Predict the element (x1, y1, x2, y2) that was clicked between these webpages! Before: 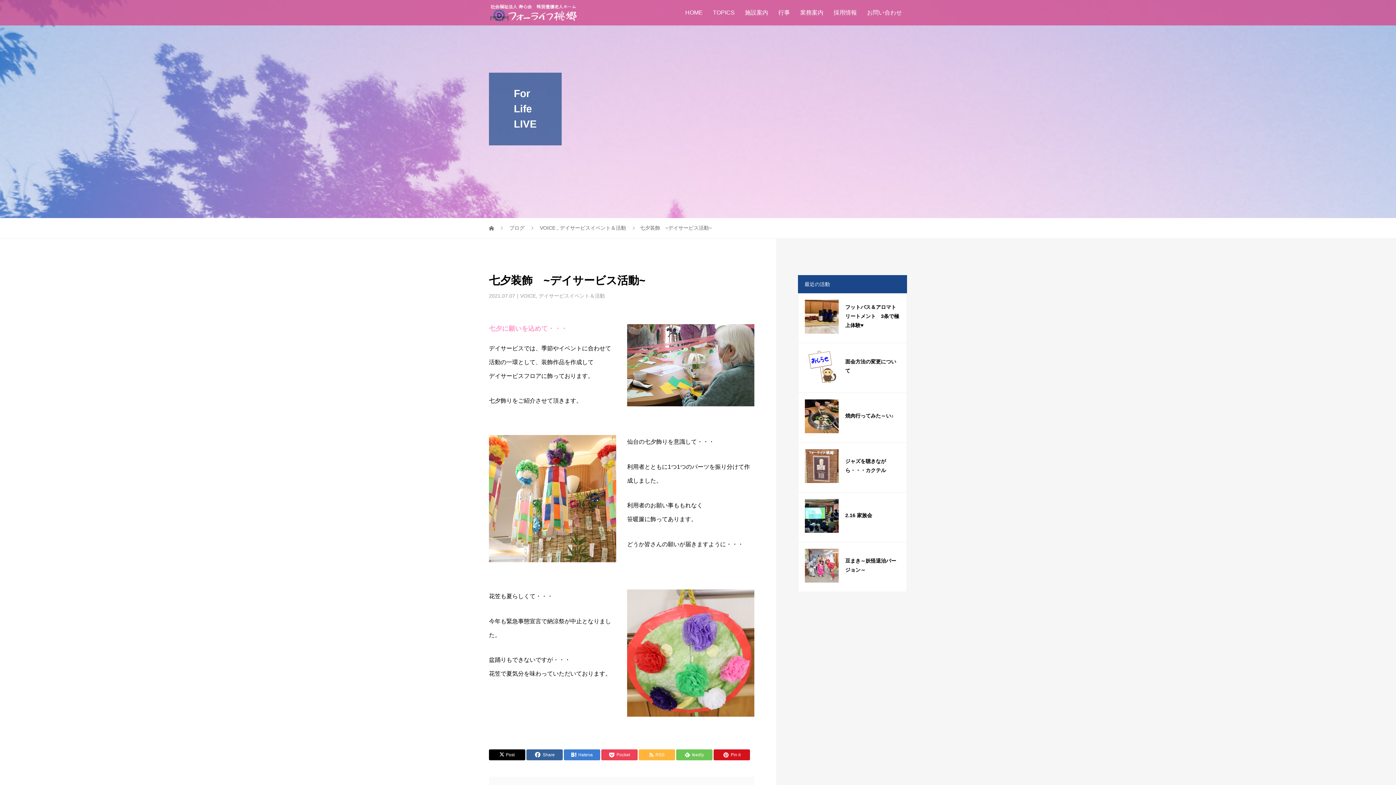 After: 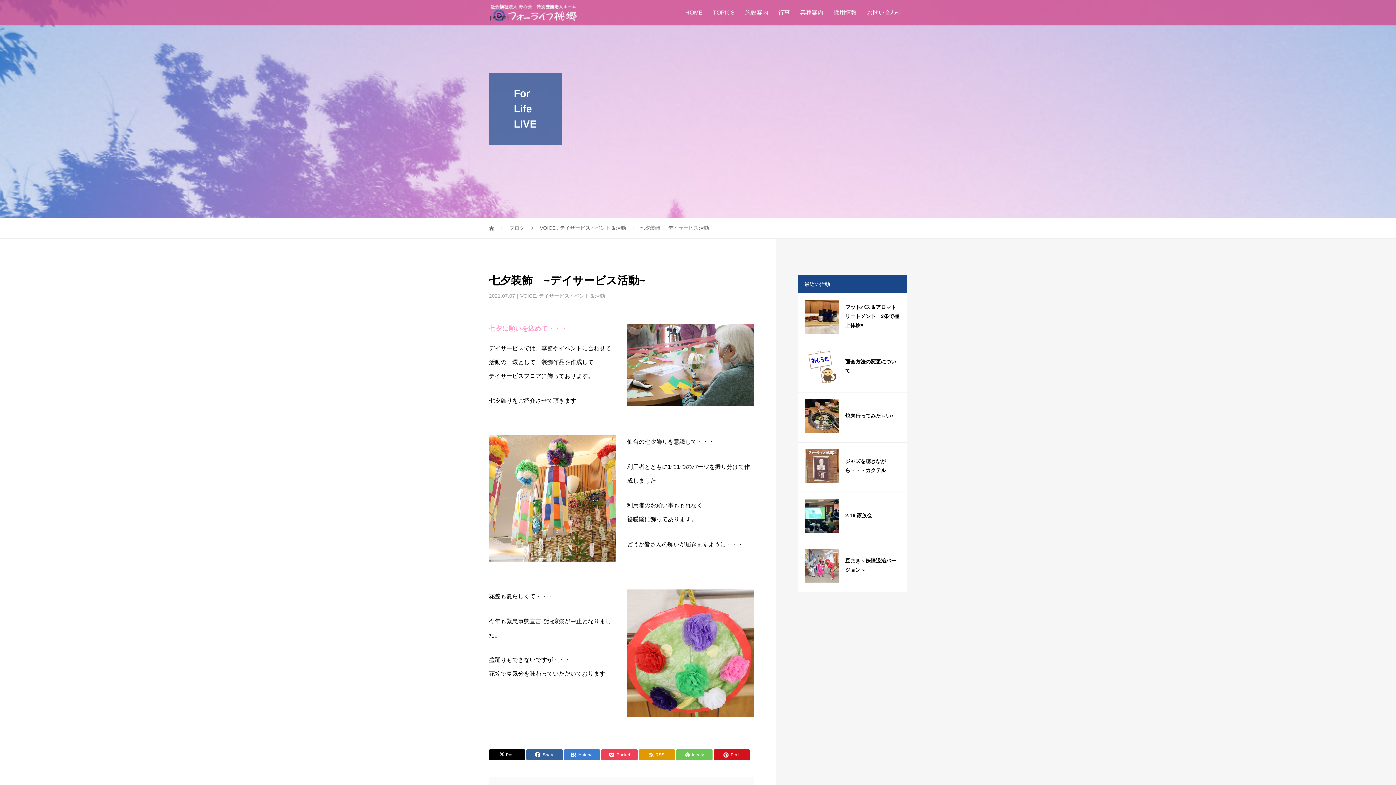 Action: bbox: (638, 749, 675, 760) label: RSS